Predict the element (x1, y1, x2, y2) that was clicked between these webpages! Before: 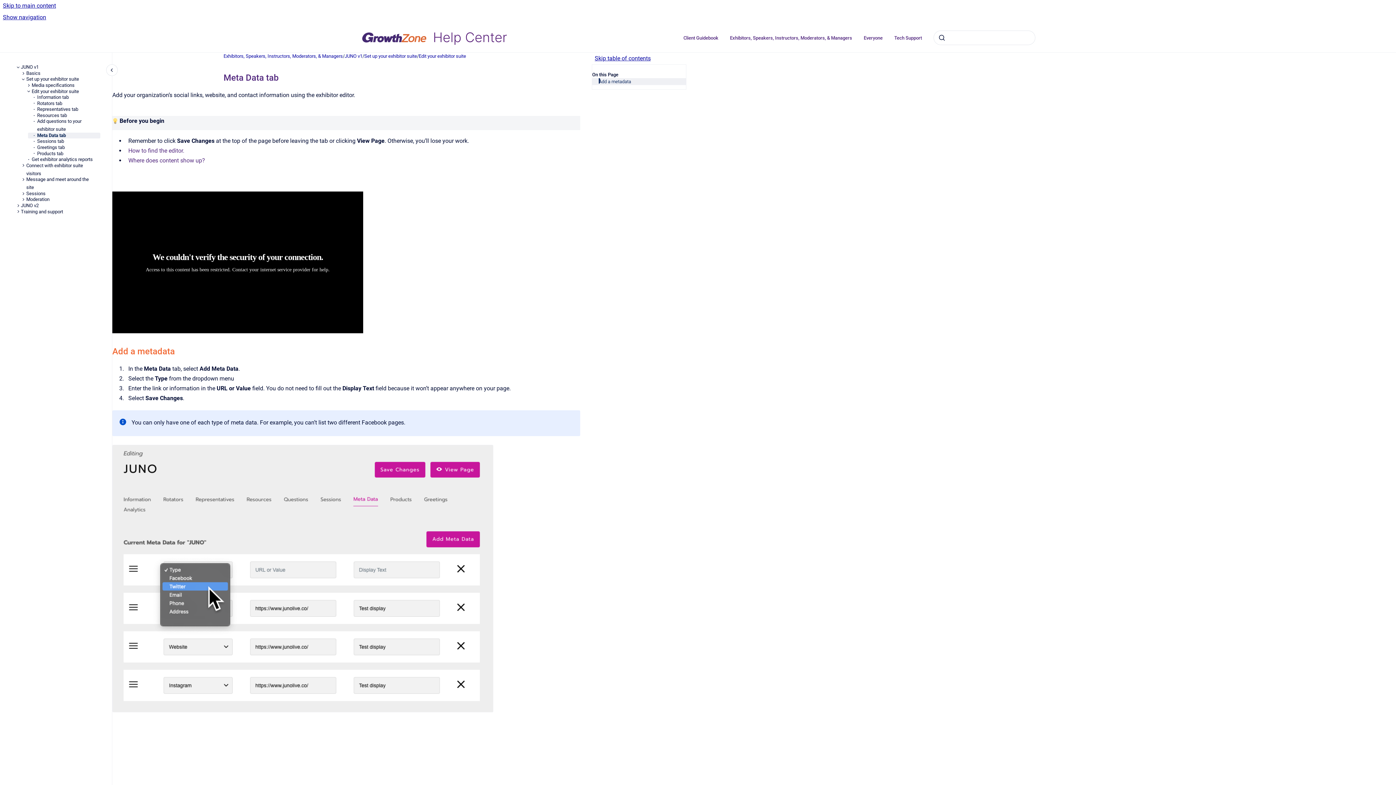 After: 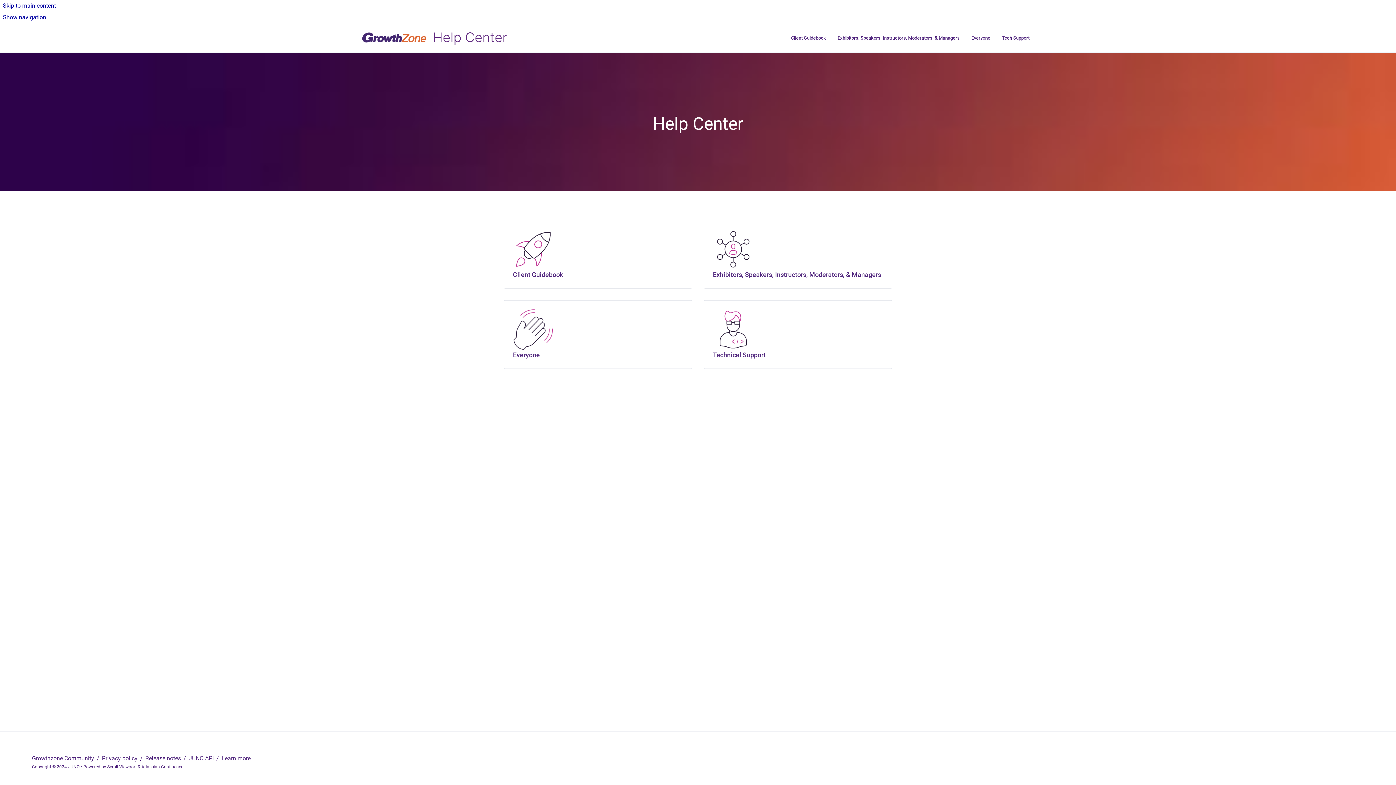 Action: bbox: (360, 30, 509, 45) label: Go to homepage